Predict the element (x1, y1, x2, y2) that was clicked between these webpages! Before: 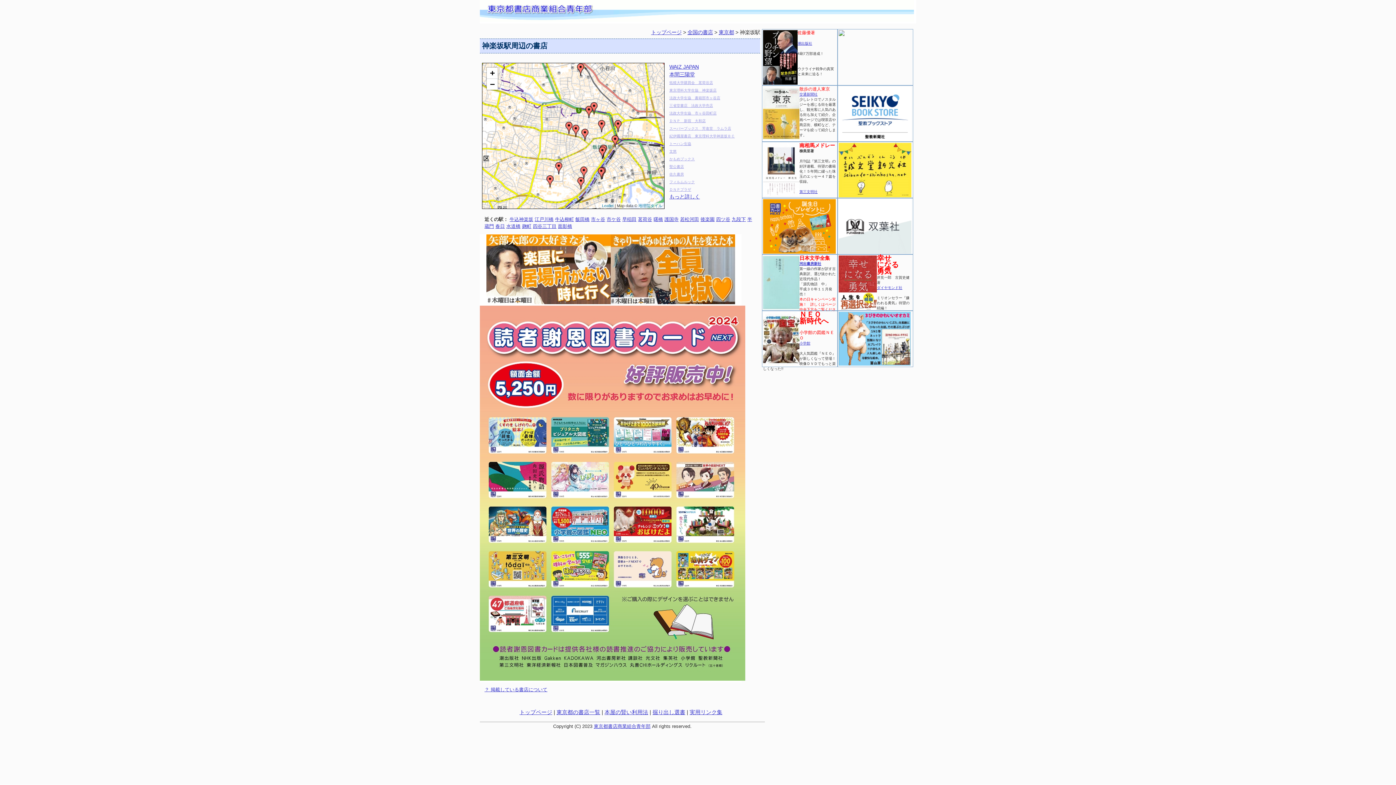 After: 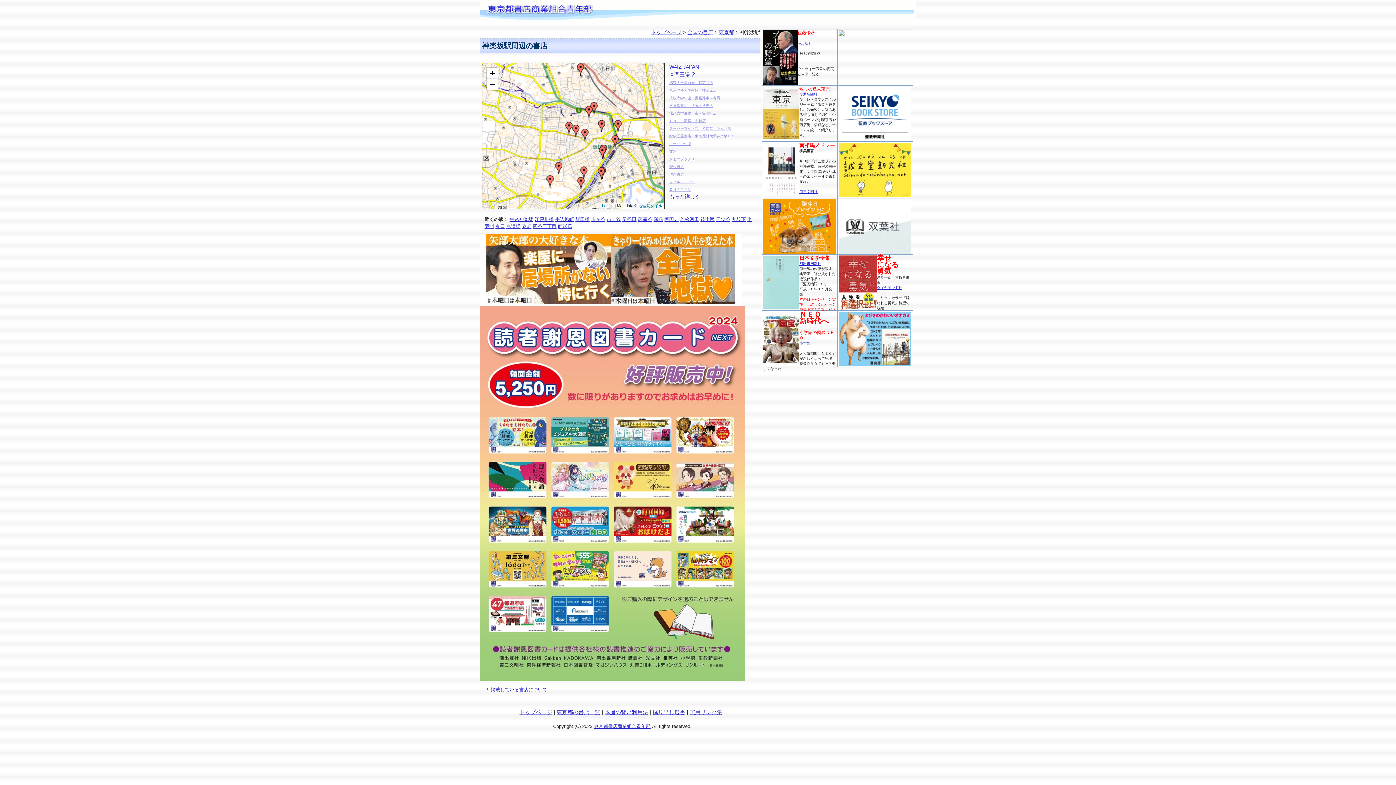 Action: bbox: (838, 194, 911, 198)